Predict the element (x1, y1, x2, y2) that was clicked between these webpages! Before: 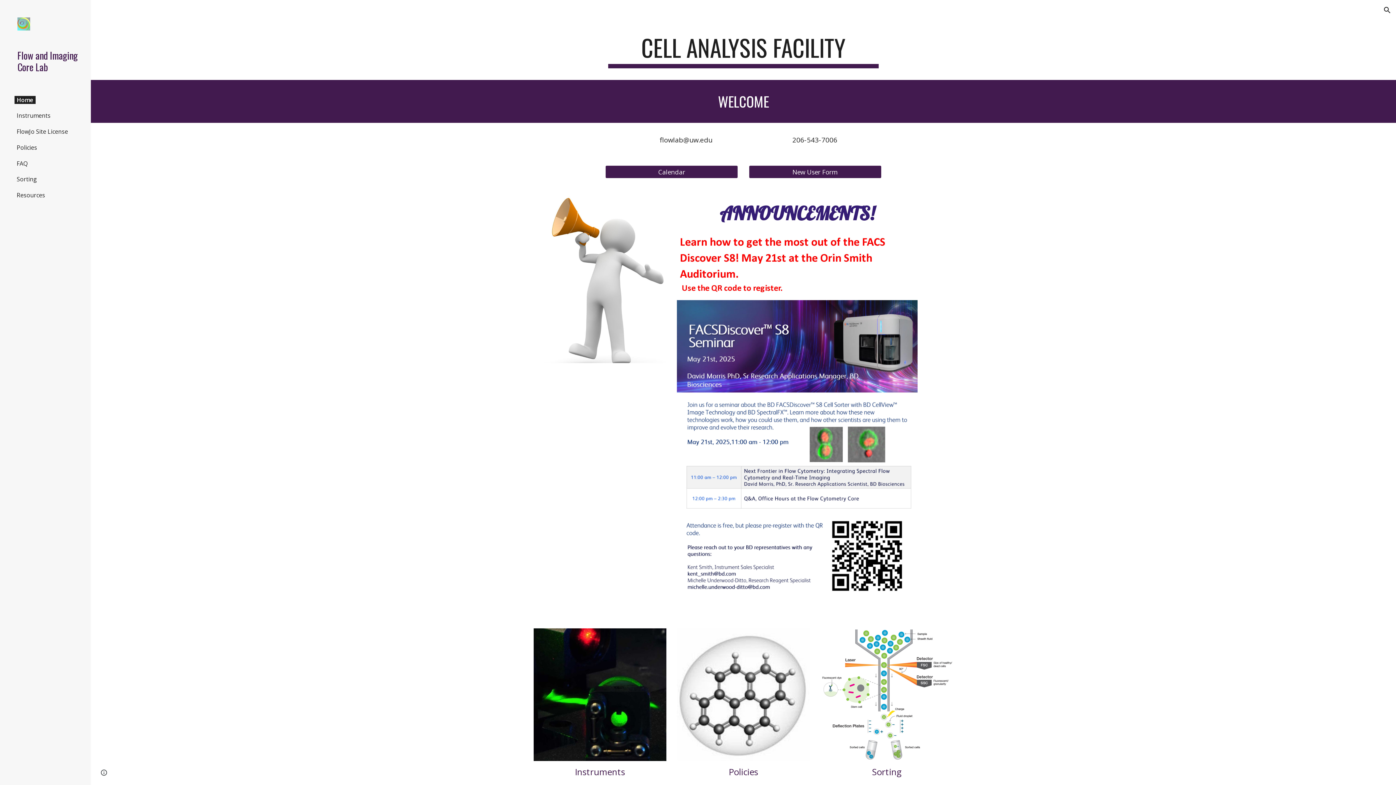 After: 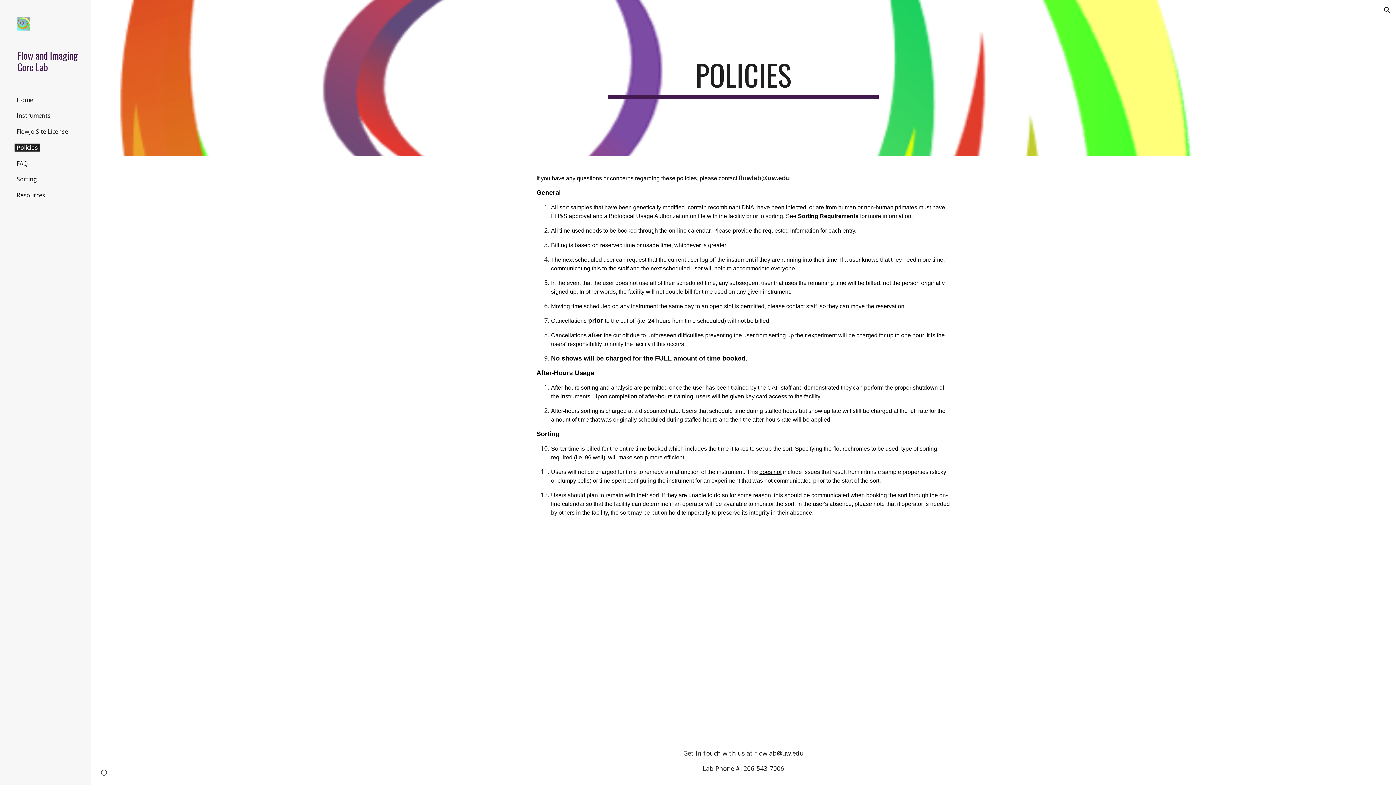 Action: bbox: (14, 143, 39, 151) label: Policies